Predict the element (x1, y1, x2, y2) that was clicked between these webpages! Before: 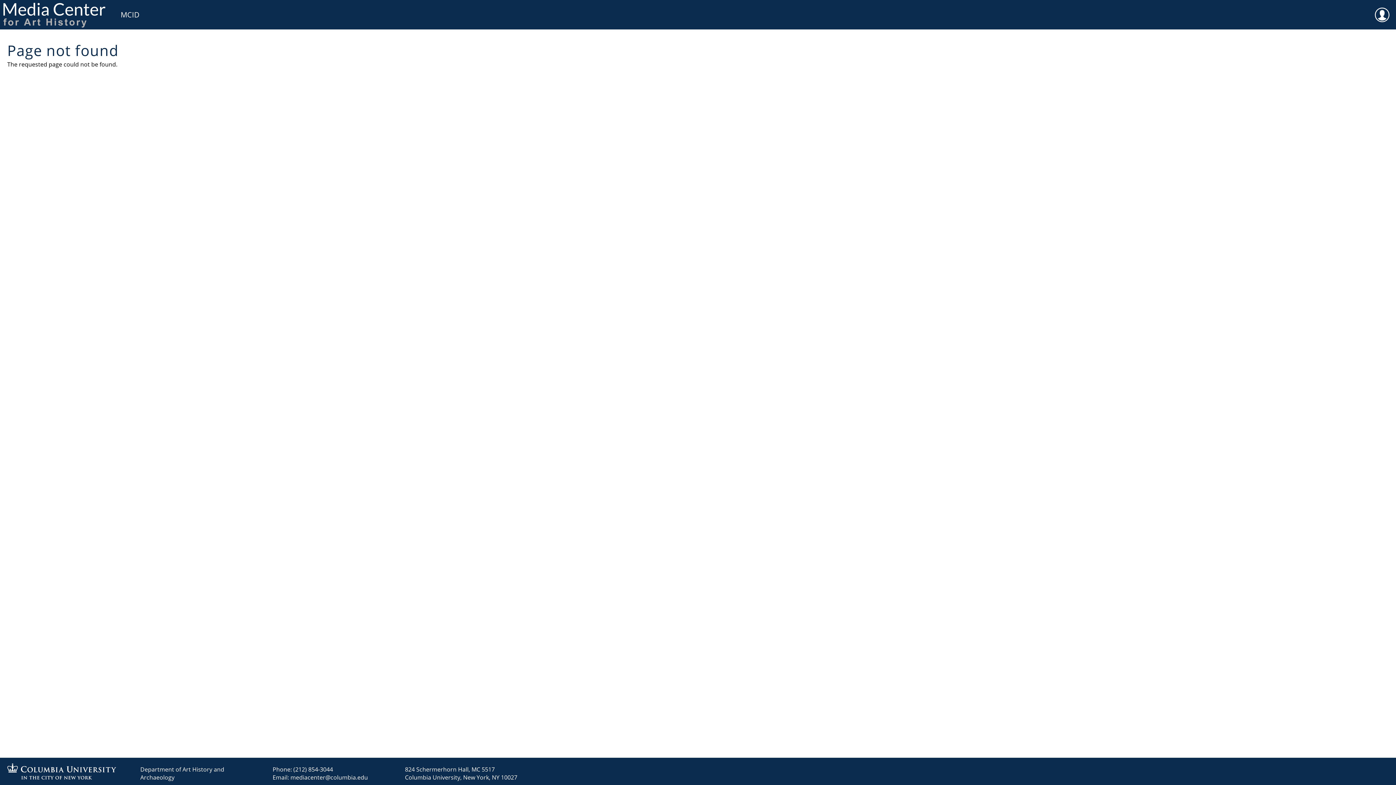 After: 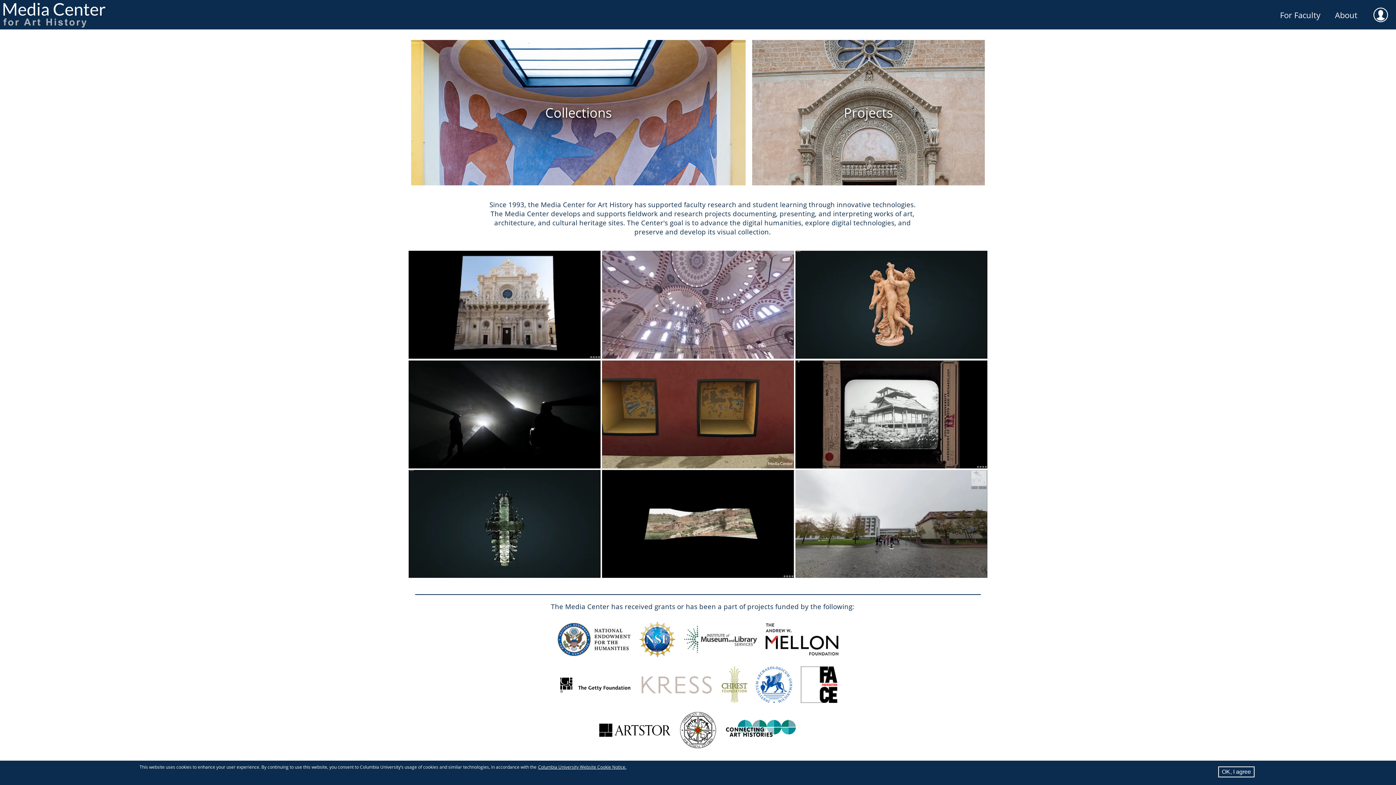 Action: bbox: (0, 0, 112, 29)